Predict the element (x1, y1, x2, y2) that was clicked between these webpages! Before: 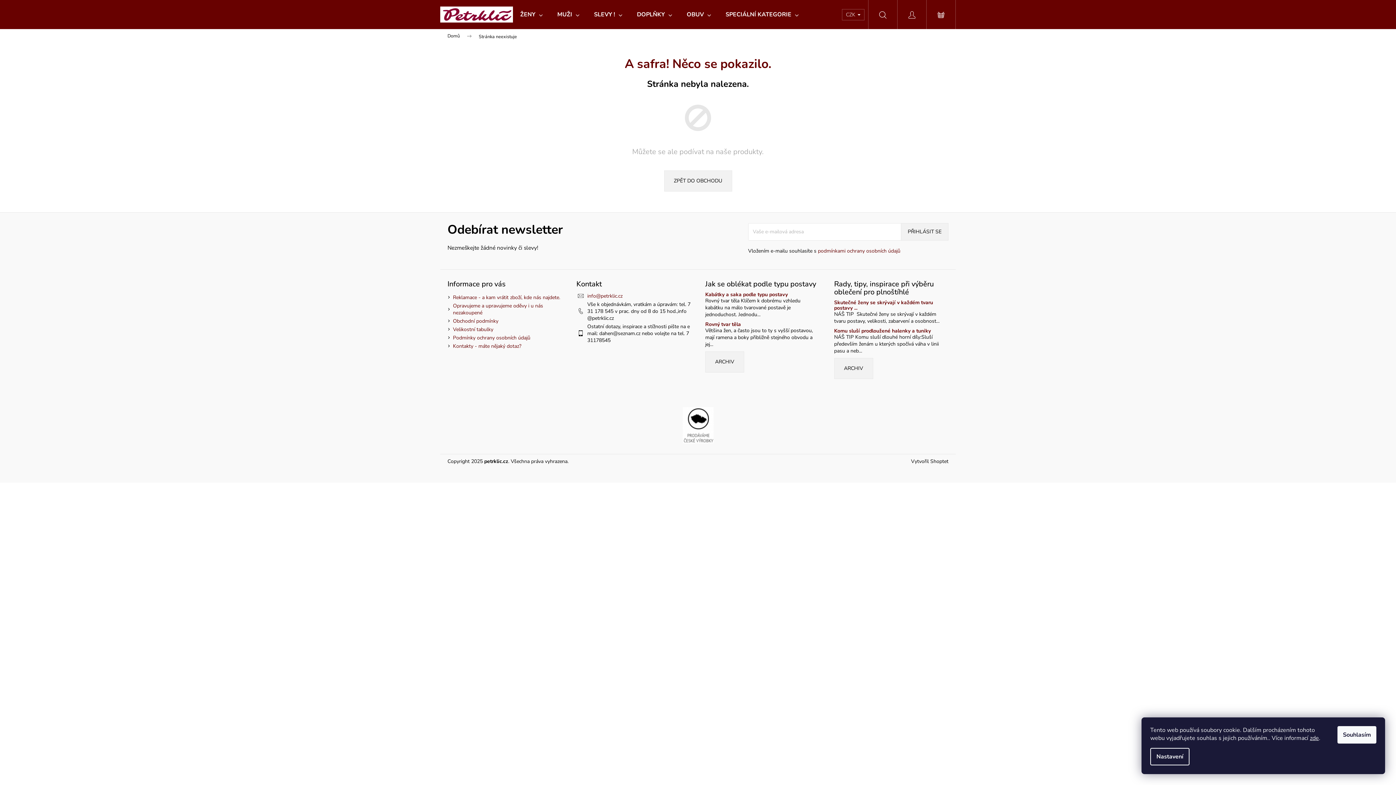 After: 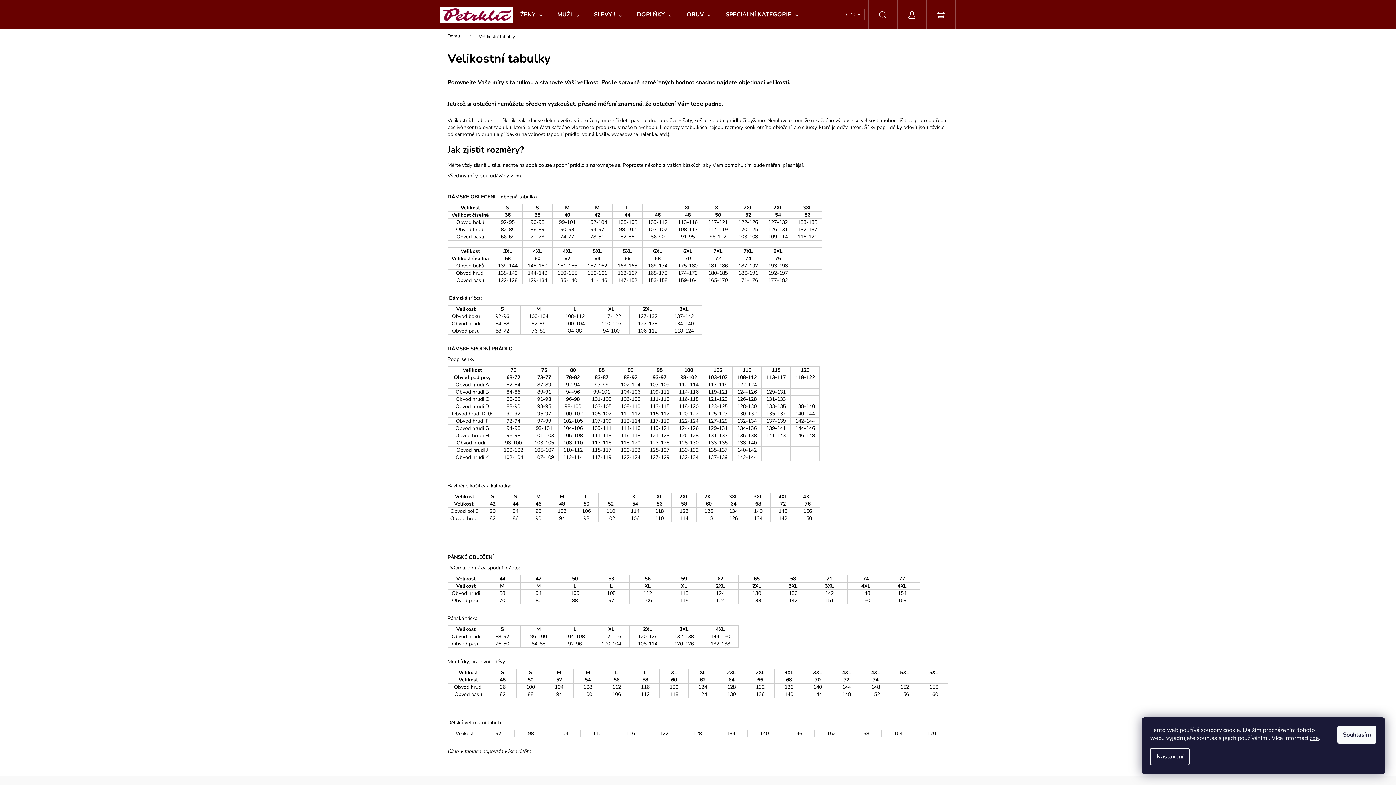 Action: bbox: (453, 326, 493, 333) label: Velikostní tabulky